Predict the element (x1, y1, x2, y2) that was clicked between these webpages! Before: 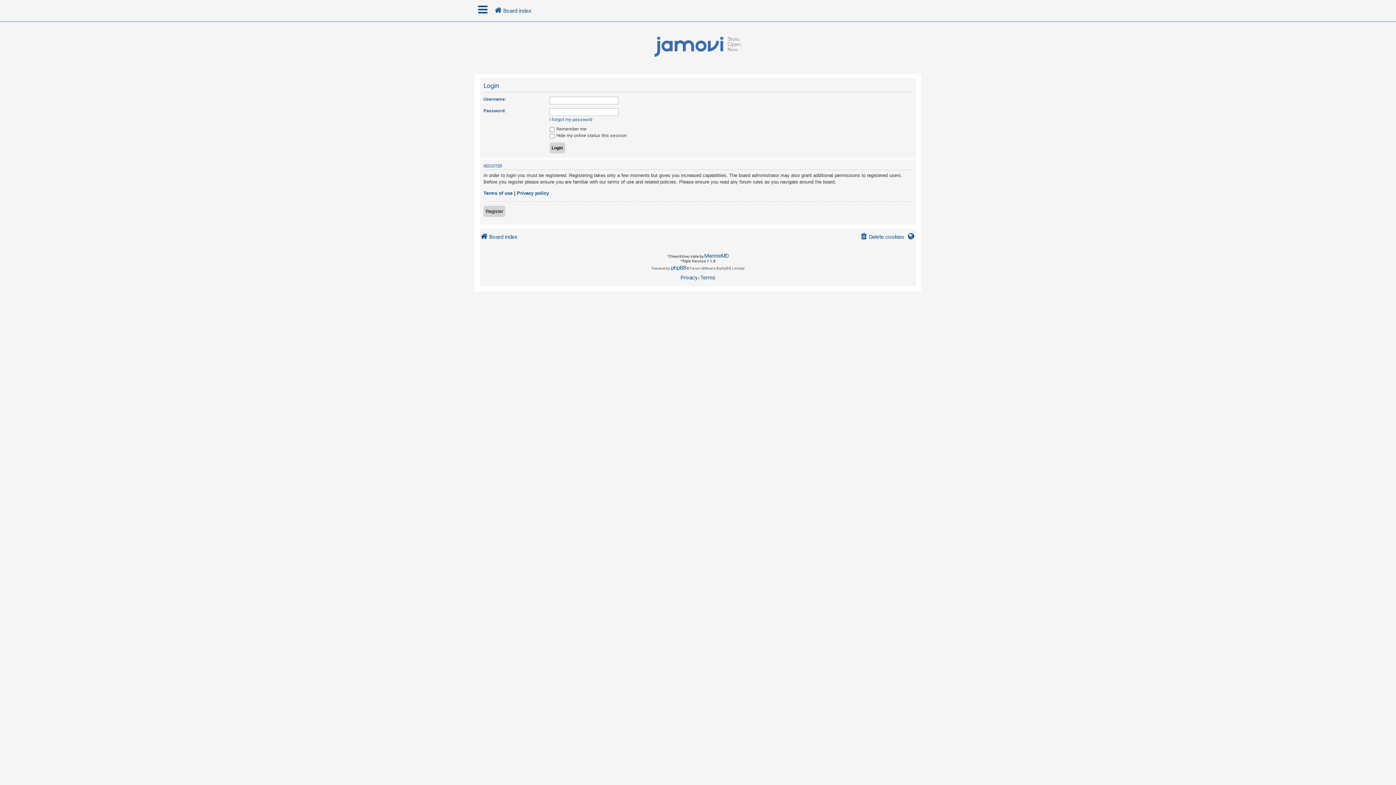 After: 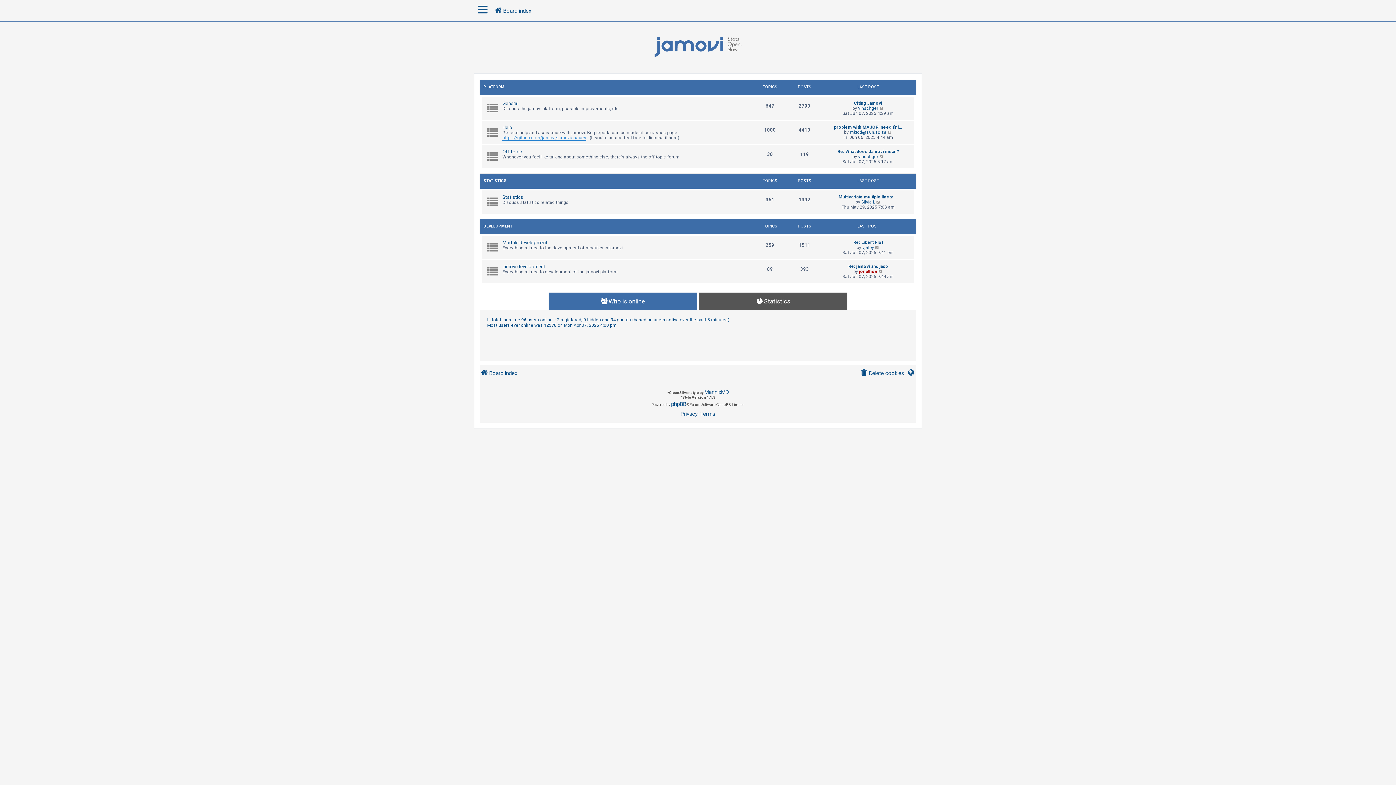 Action: bbox: (476, 23, 920, 70)